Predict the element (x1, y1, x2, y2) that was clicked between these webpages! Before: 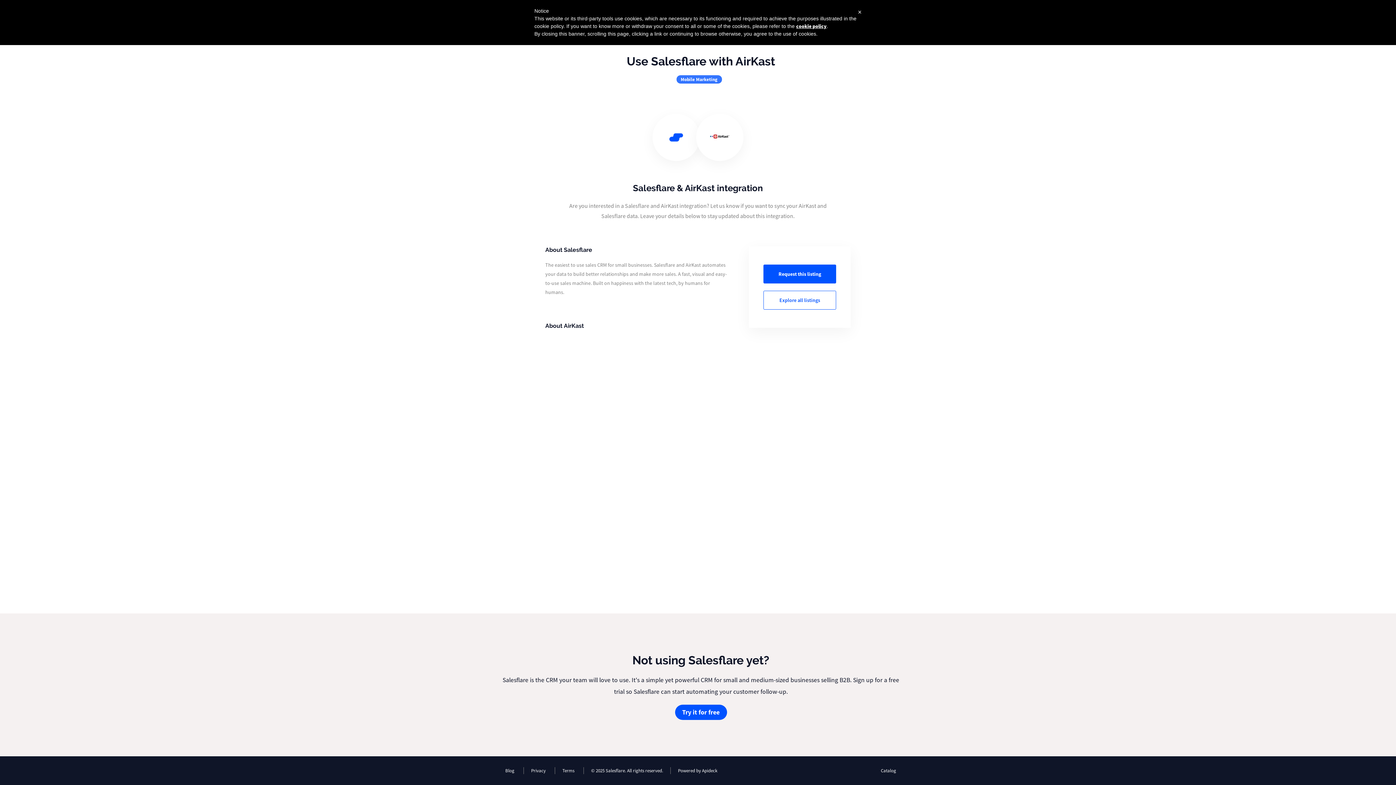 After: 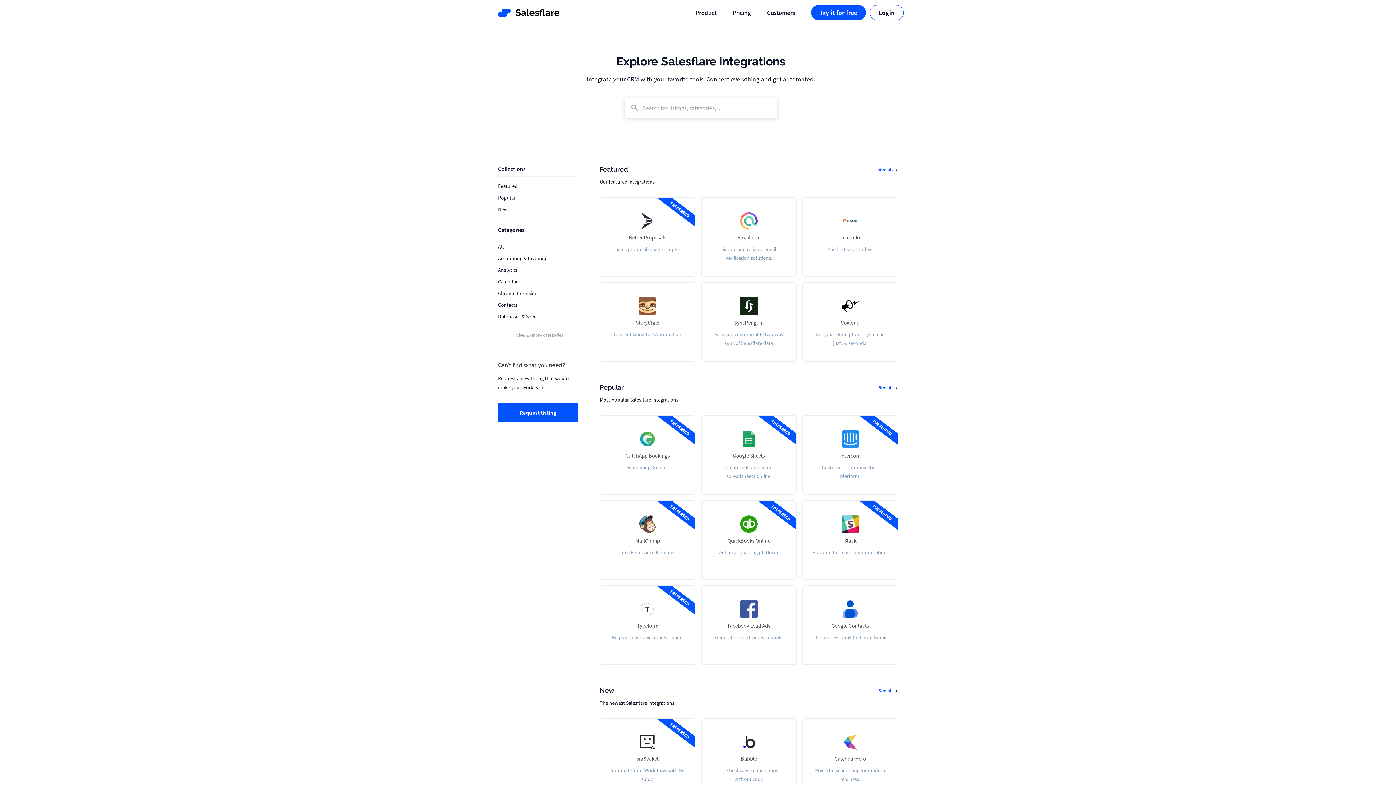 Action: bbox: (763, 290, 836, 309) label: Explore all listings